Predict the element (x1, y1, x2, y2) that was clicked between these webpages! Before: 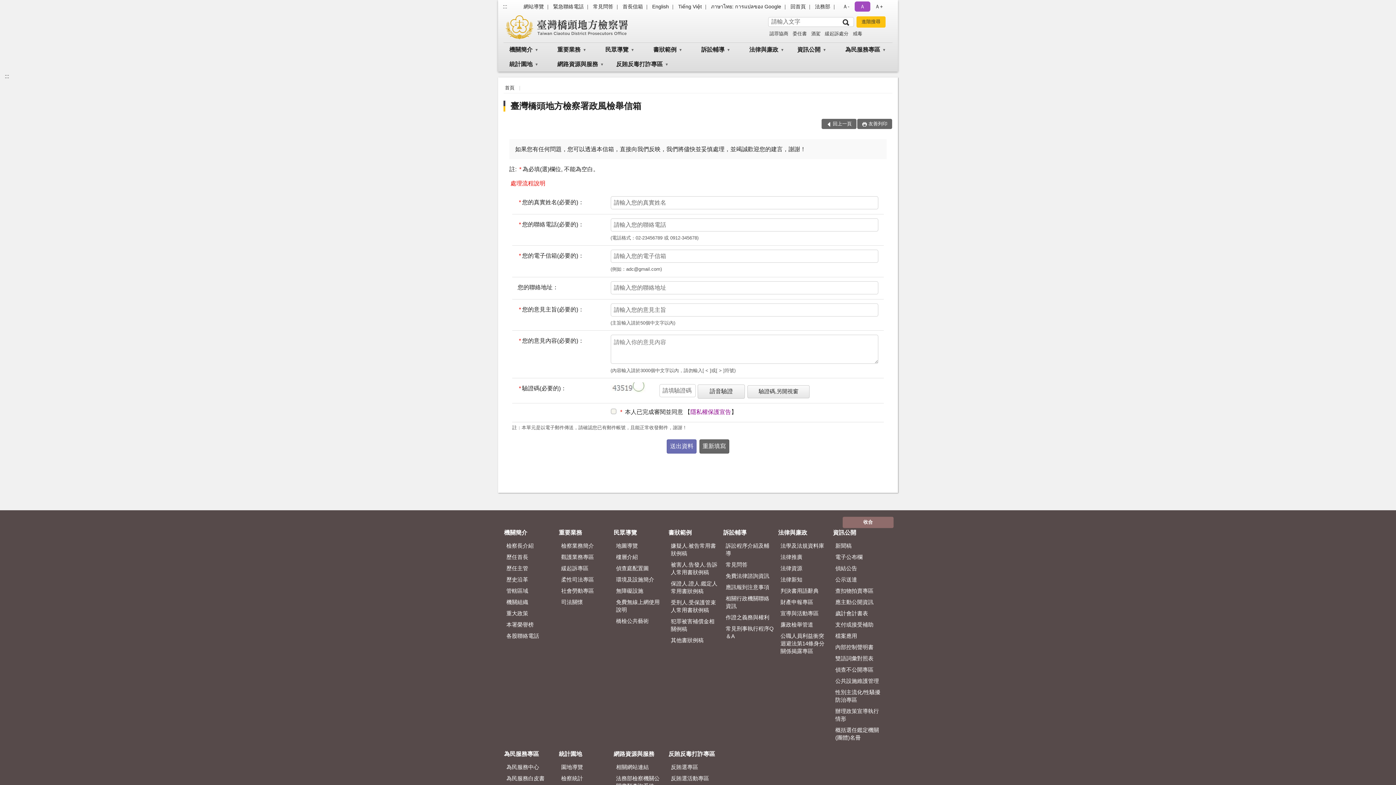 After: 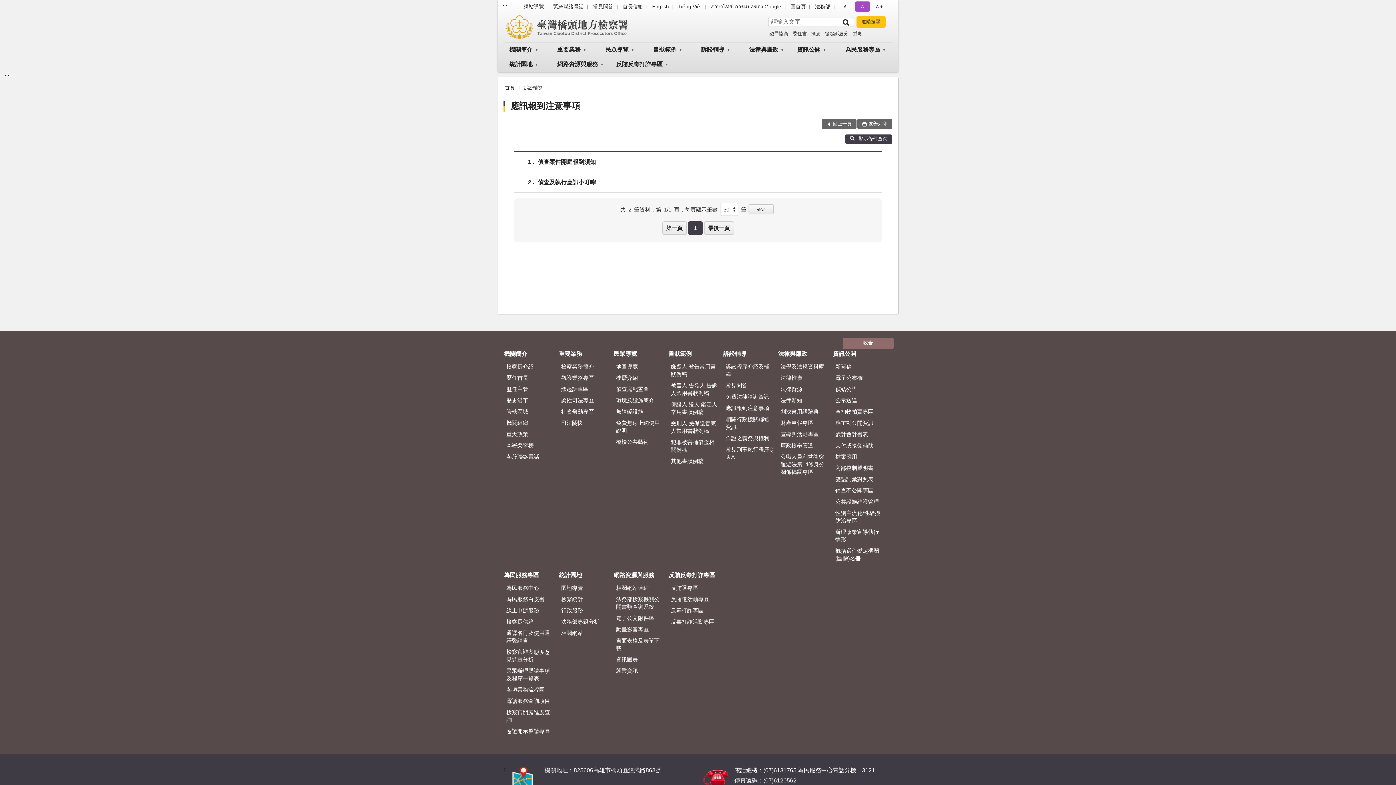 Action: label: 應訊報到注意事項 bbox: (722, 582, 777, 592)